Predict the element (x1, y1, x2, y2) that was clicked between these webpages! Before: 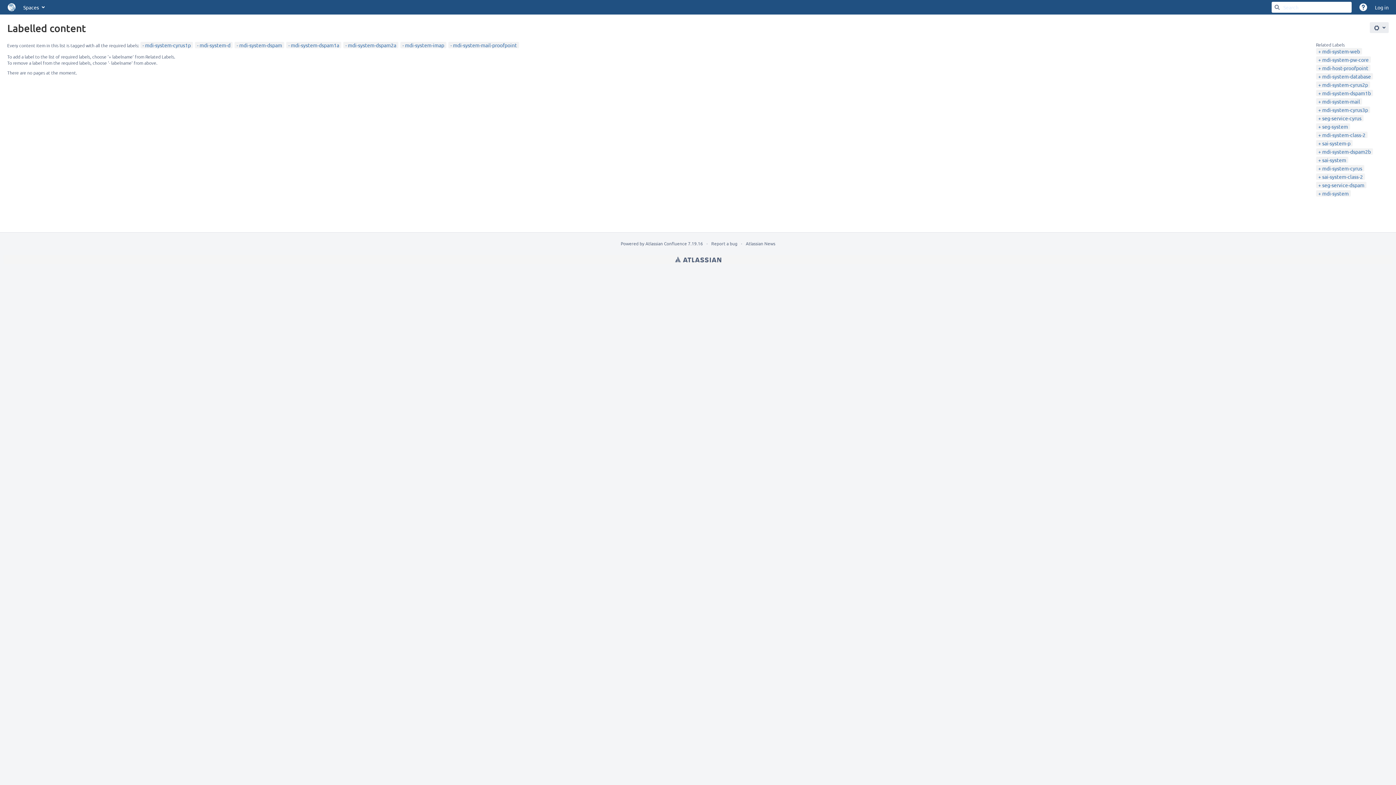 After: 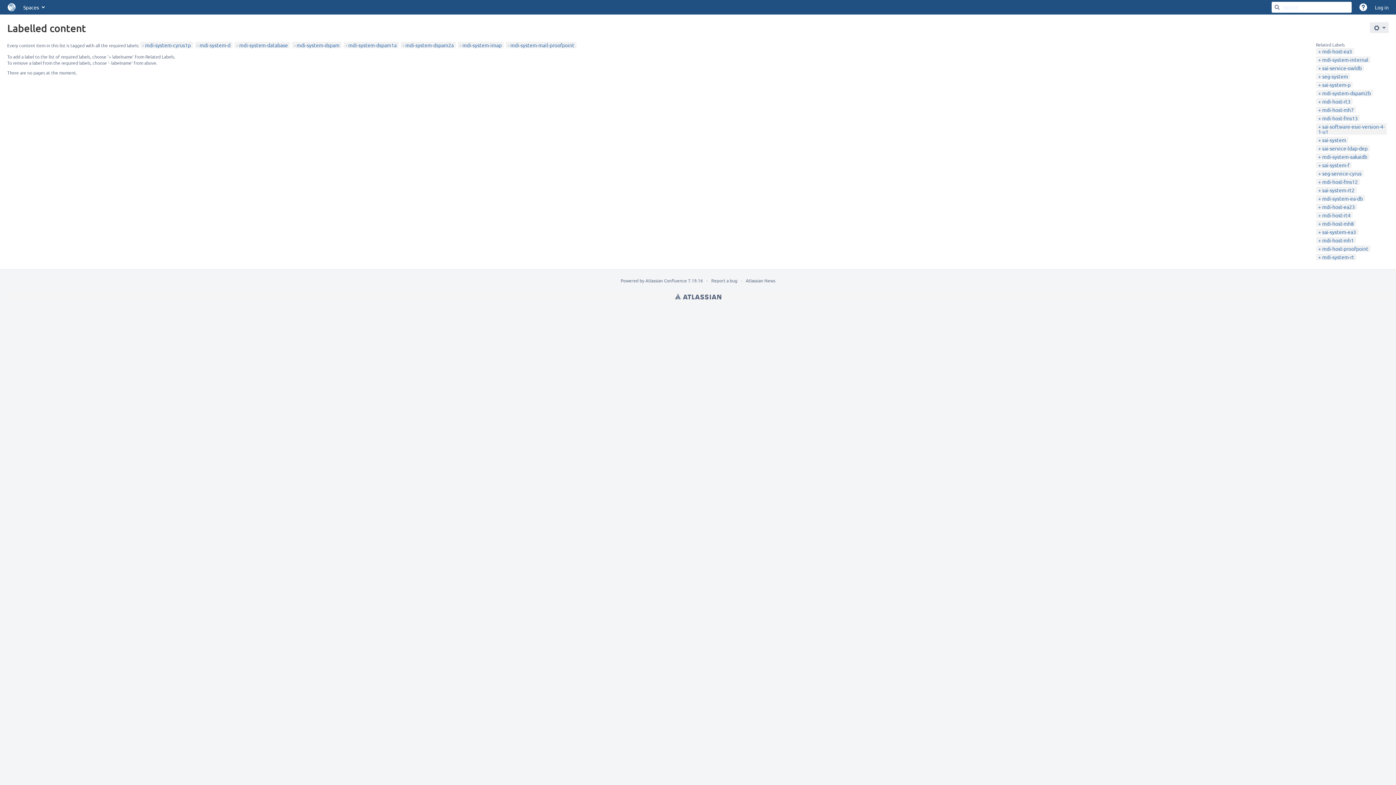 Action: bbox: (1318, 73, 1371, 79) label: mdi-system-database